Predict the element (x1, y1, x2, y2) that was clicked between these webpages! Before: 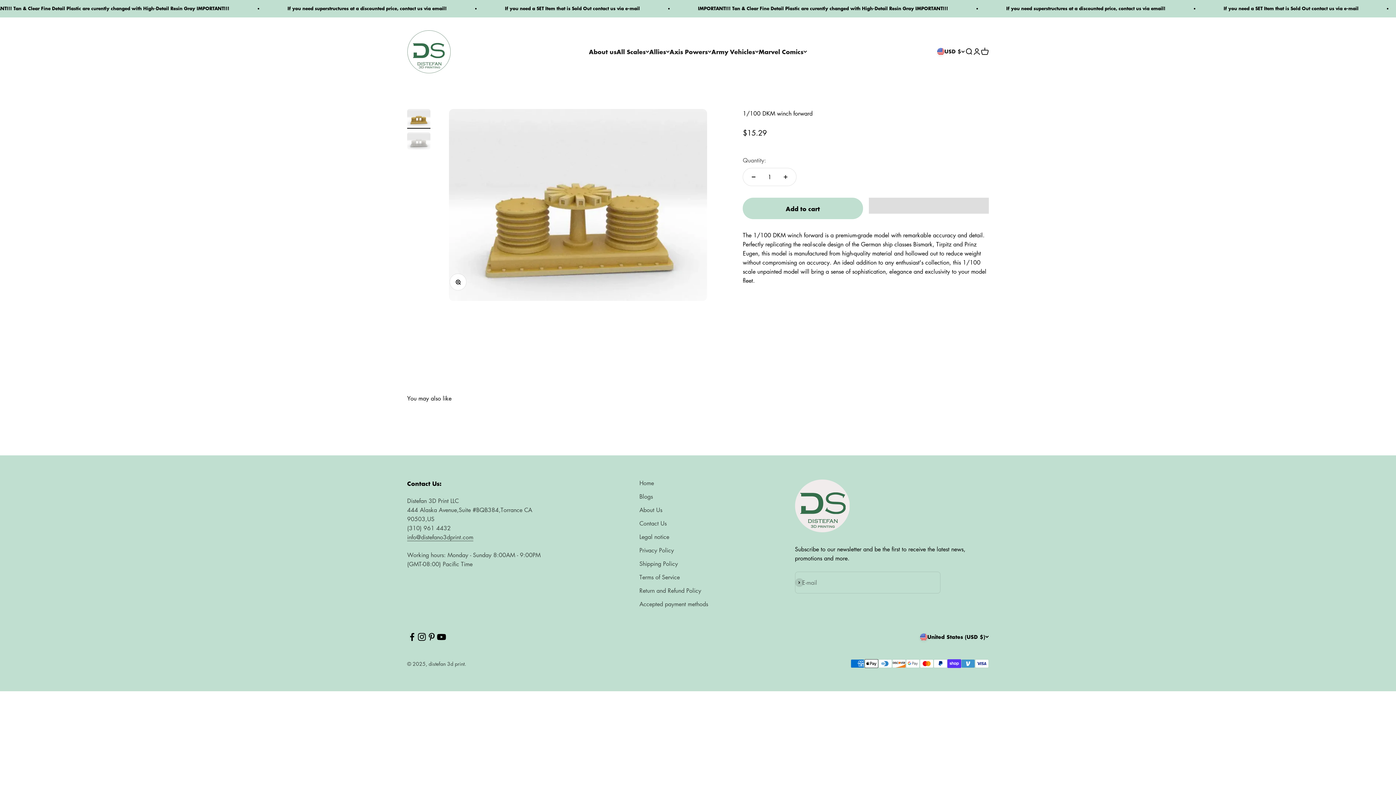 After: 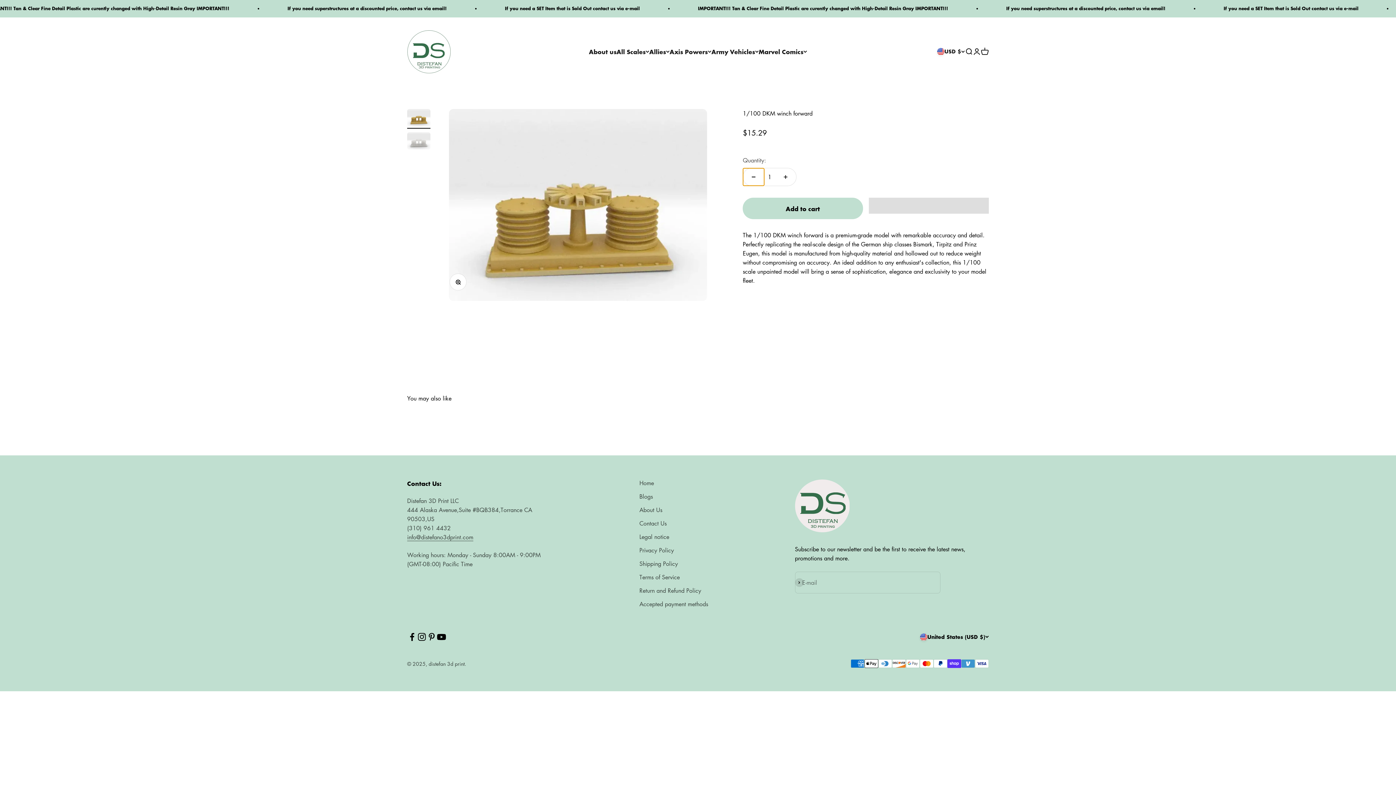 Action: bbox: (743, 168, 764, 185) label: Decrease quantity